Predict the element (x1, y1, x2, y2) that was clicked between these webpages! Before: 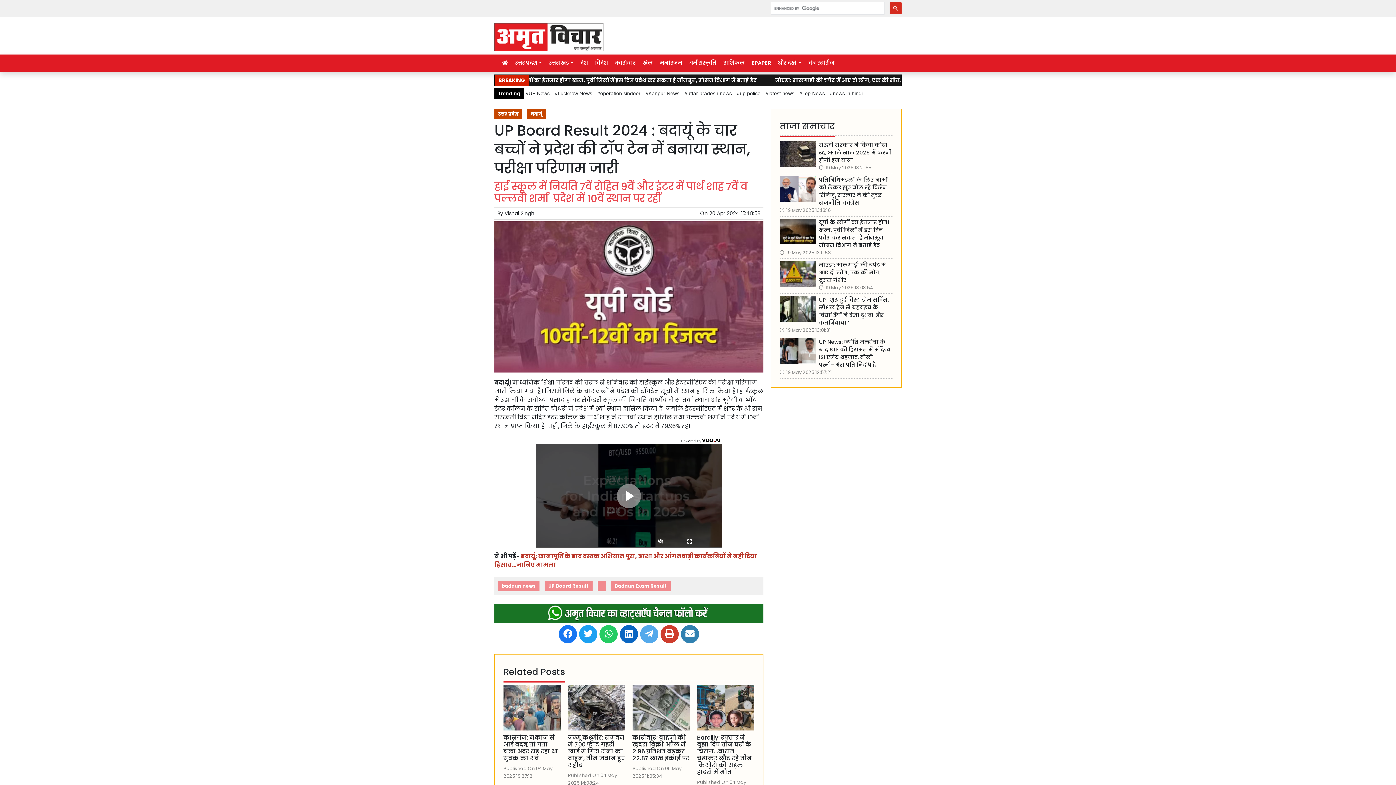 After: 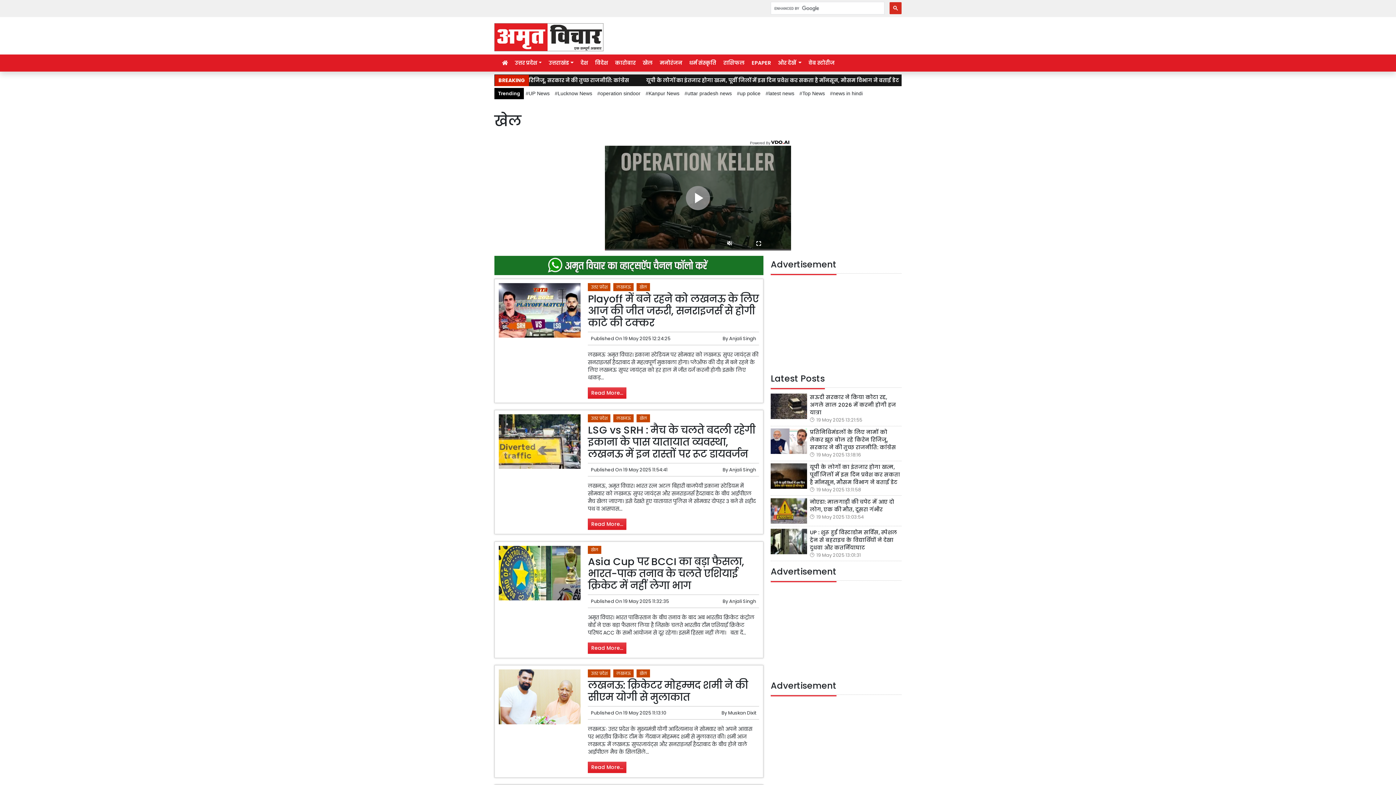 Action: bbox: (642, 58, 654, 68) label: खेल